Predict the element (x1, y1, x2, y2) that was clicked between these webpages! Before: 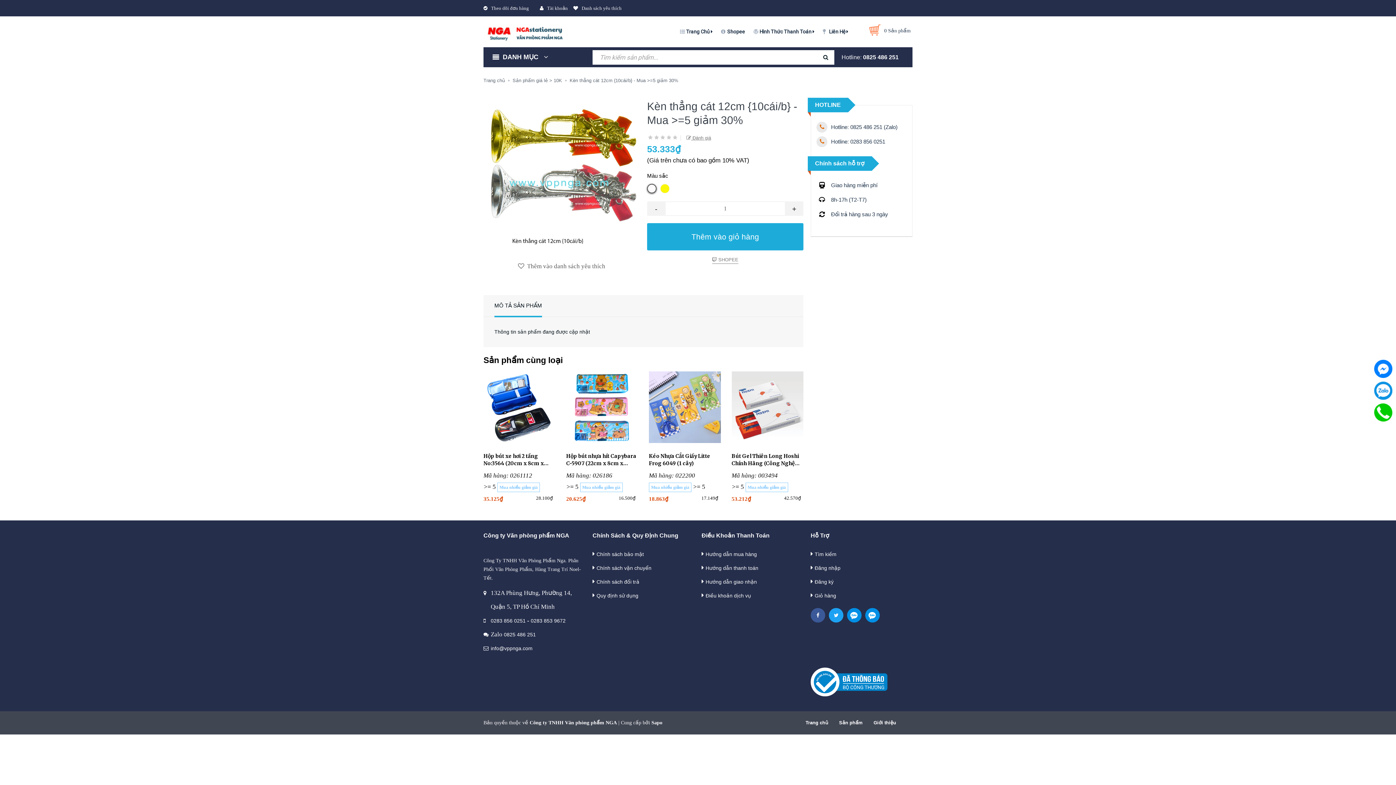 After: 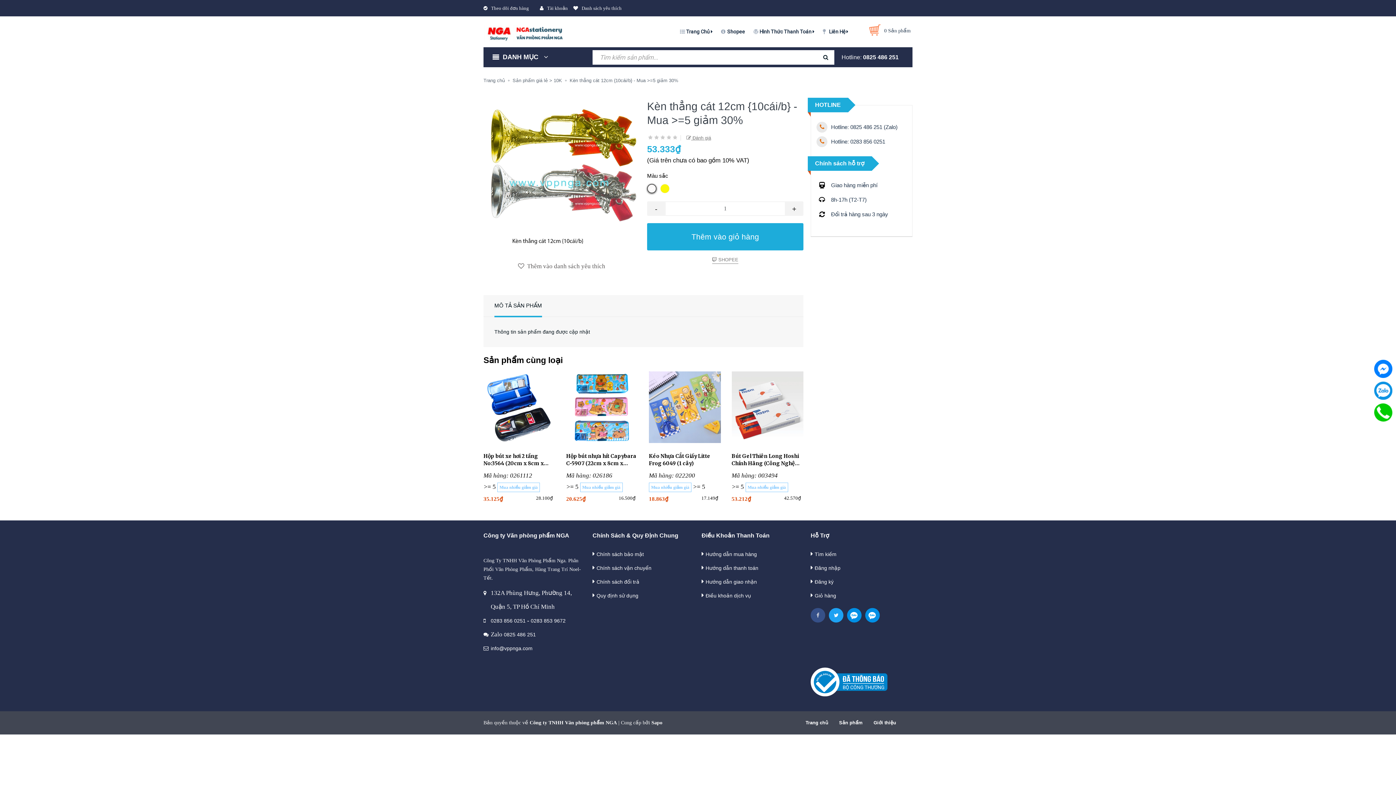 Action: bbox: (810, 608, 825, 622)